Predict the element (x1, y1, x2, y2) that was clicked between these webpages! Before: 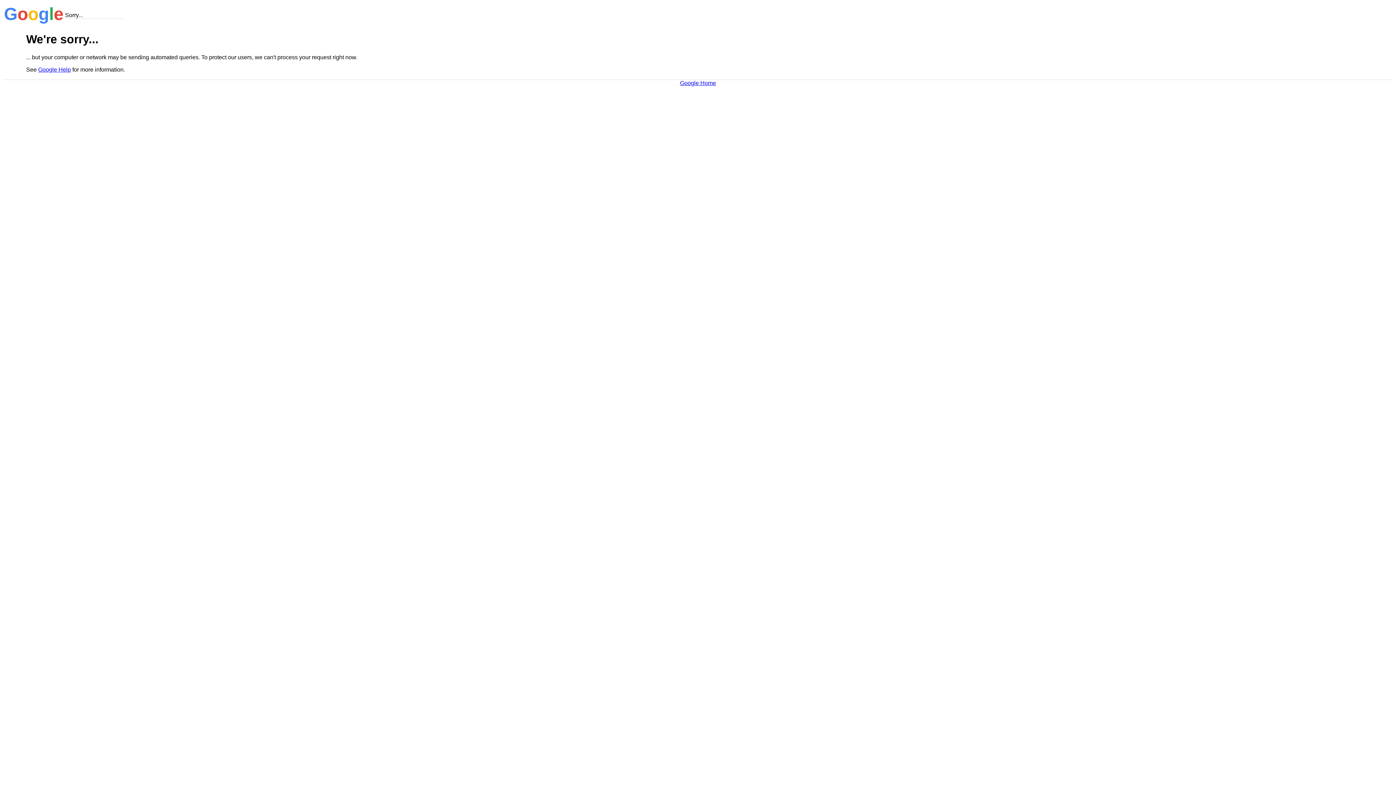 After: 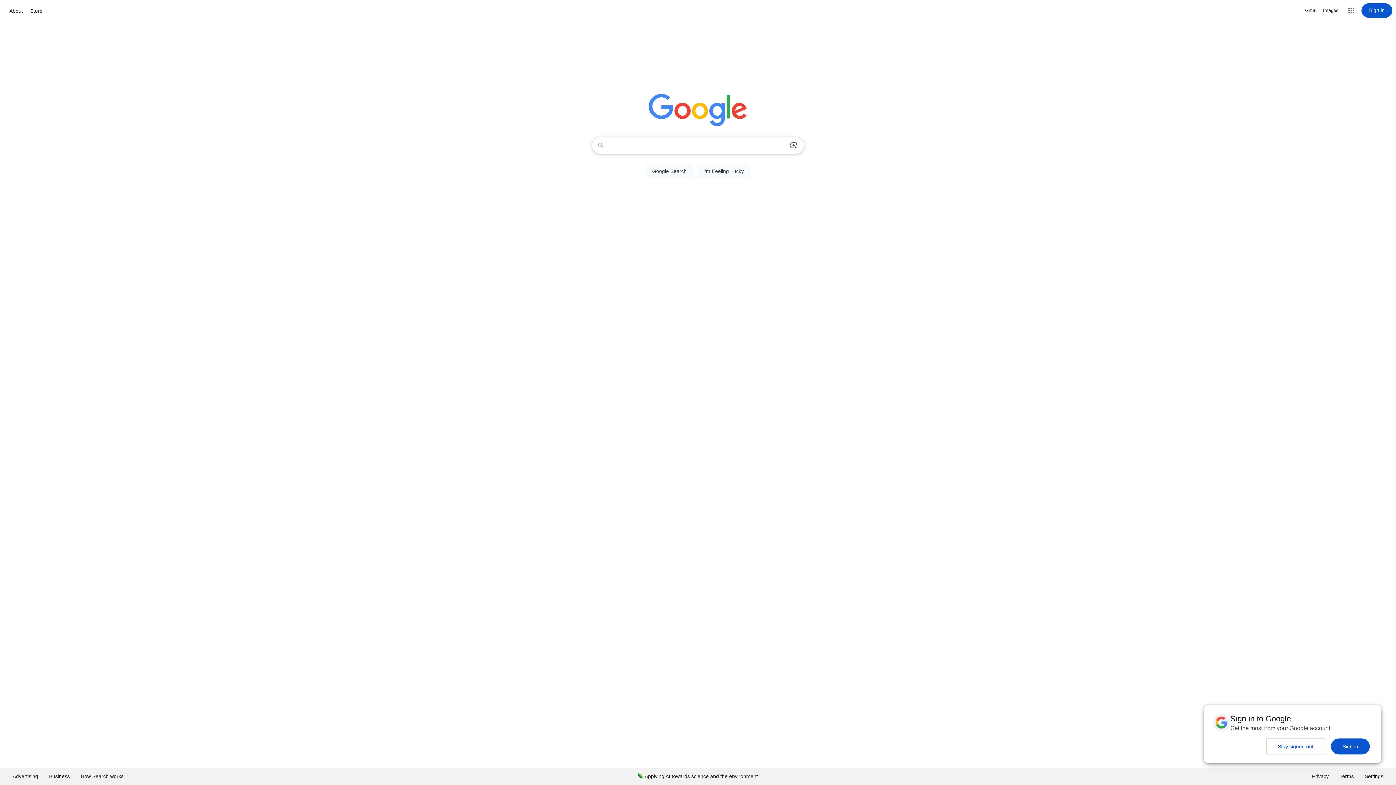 Action: label: Google Home bbox: (680, 79, 716, 86)